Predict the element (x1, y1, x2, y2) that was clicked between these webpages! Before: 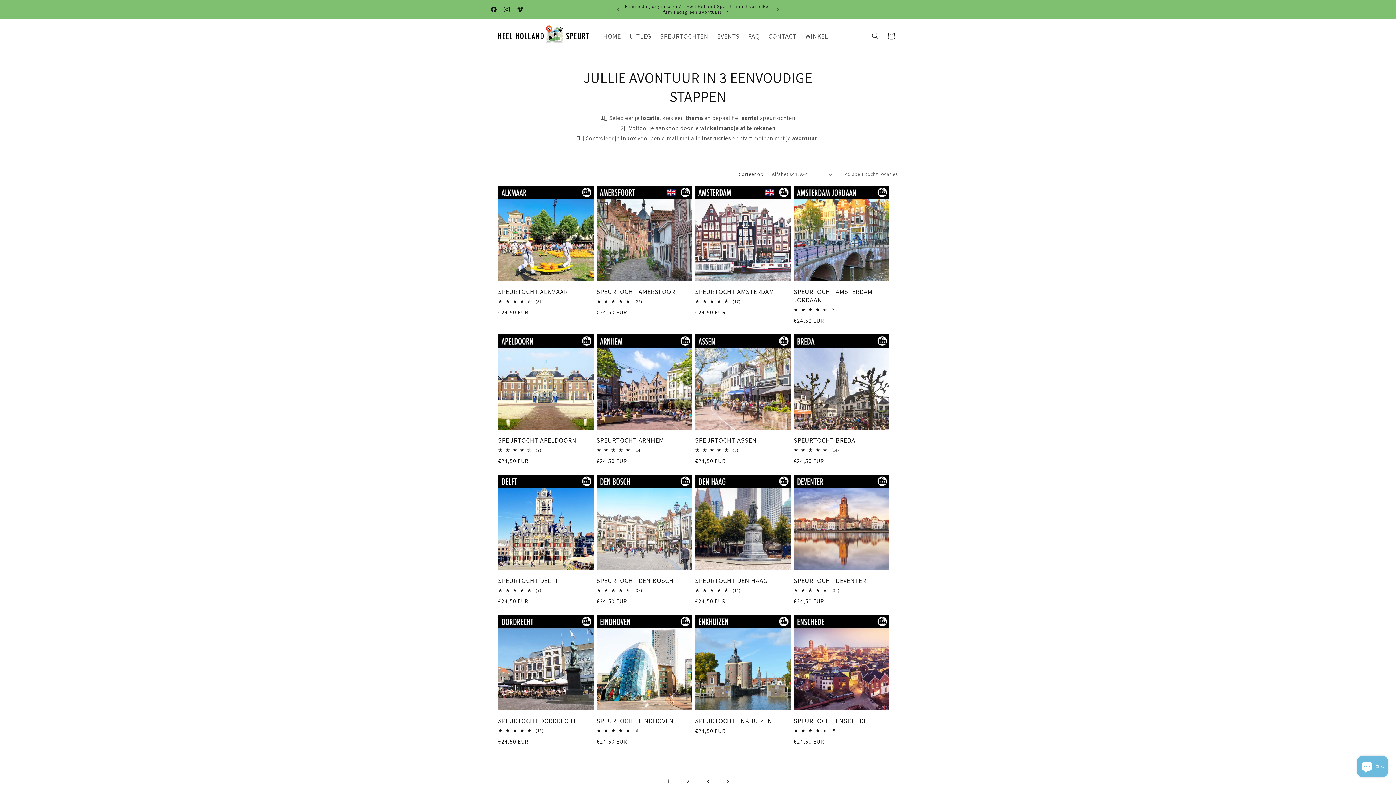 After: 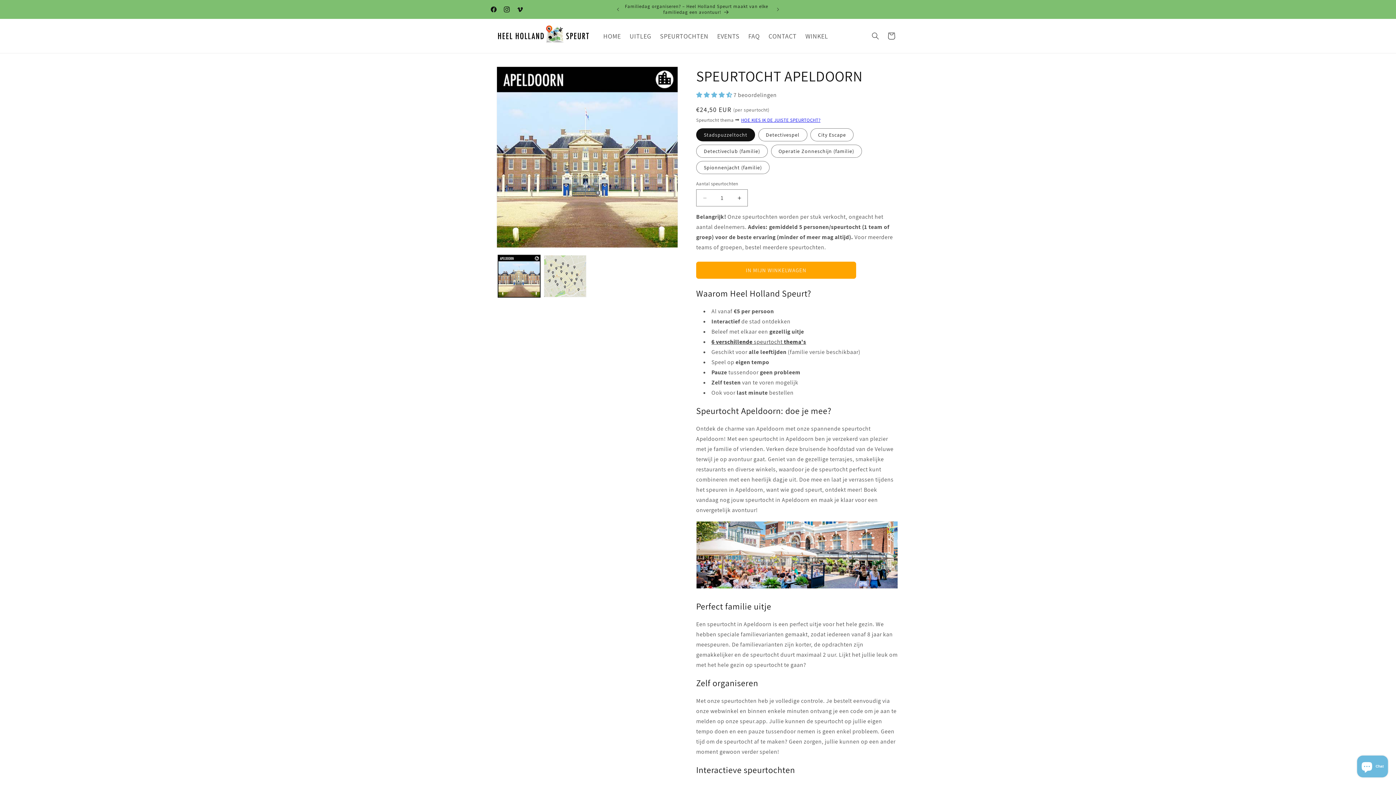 Action: label: SPEURTOCHT APELDOORN bbox: (498, 436, 593, 444)